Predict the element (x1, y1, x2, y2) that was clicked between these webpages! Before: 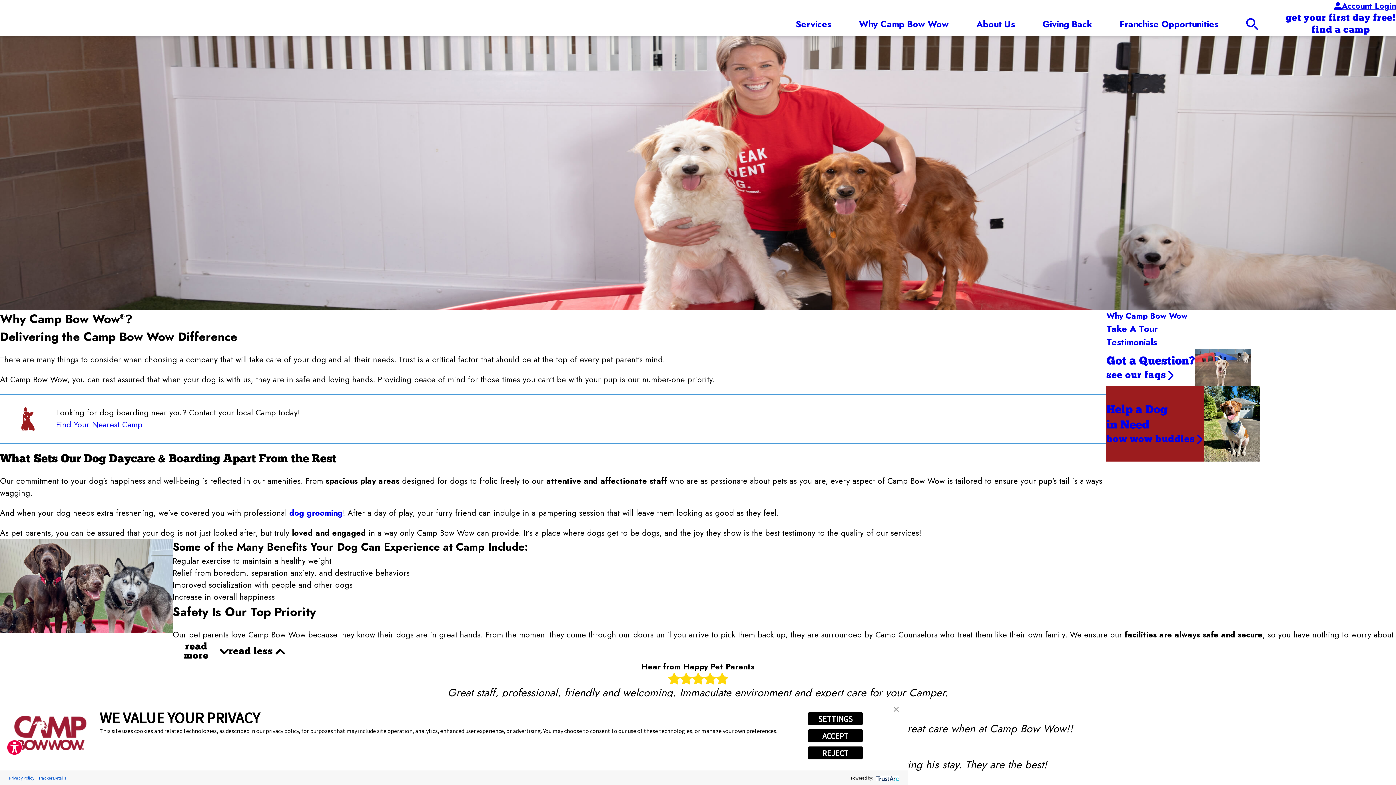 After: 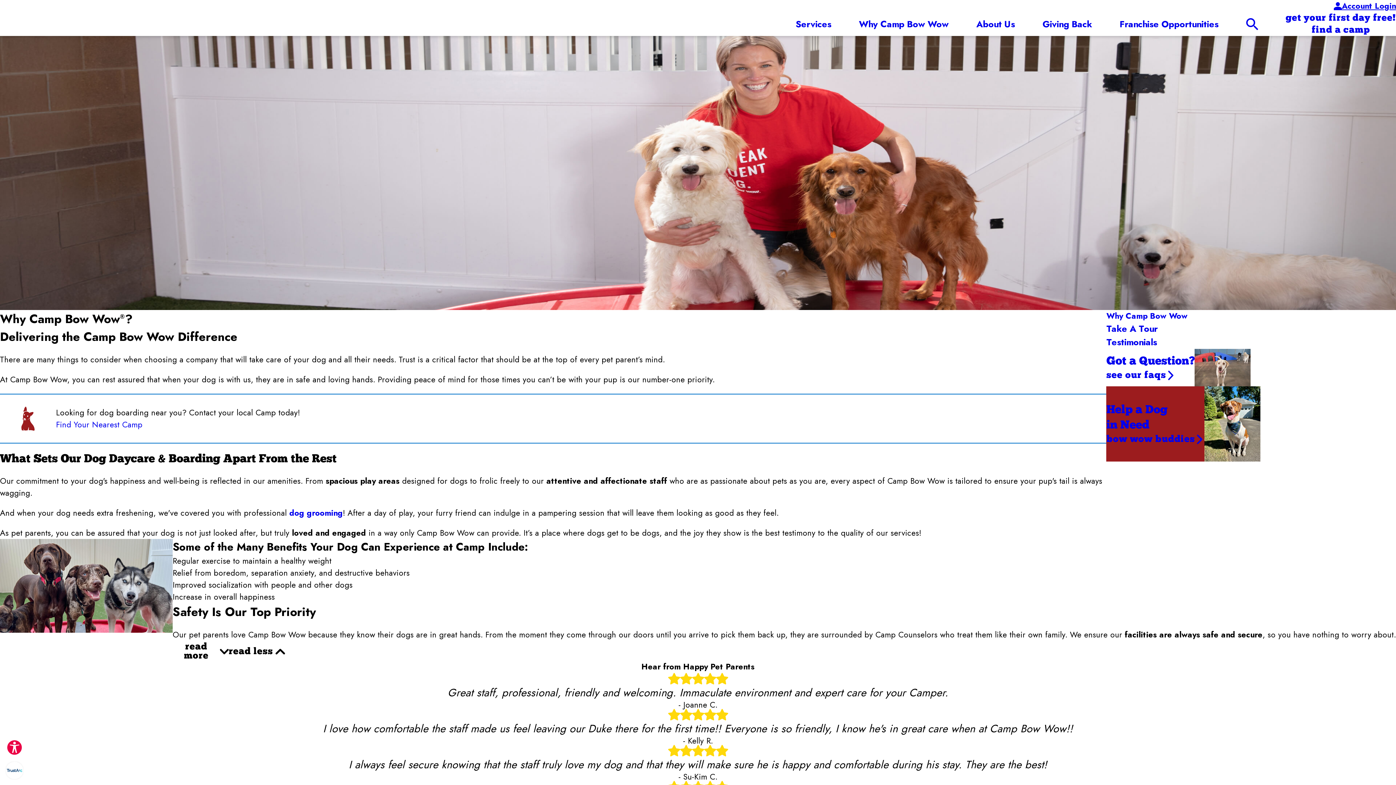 Action: bbox: (808, 729, 863, 742) label: ACCEPT